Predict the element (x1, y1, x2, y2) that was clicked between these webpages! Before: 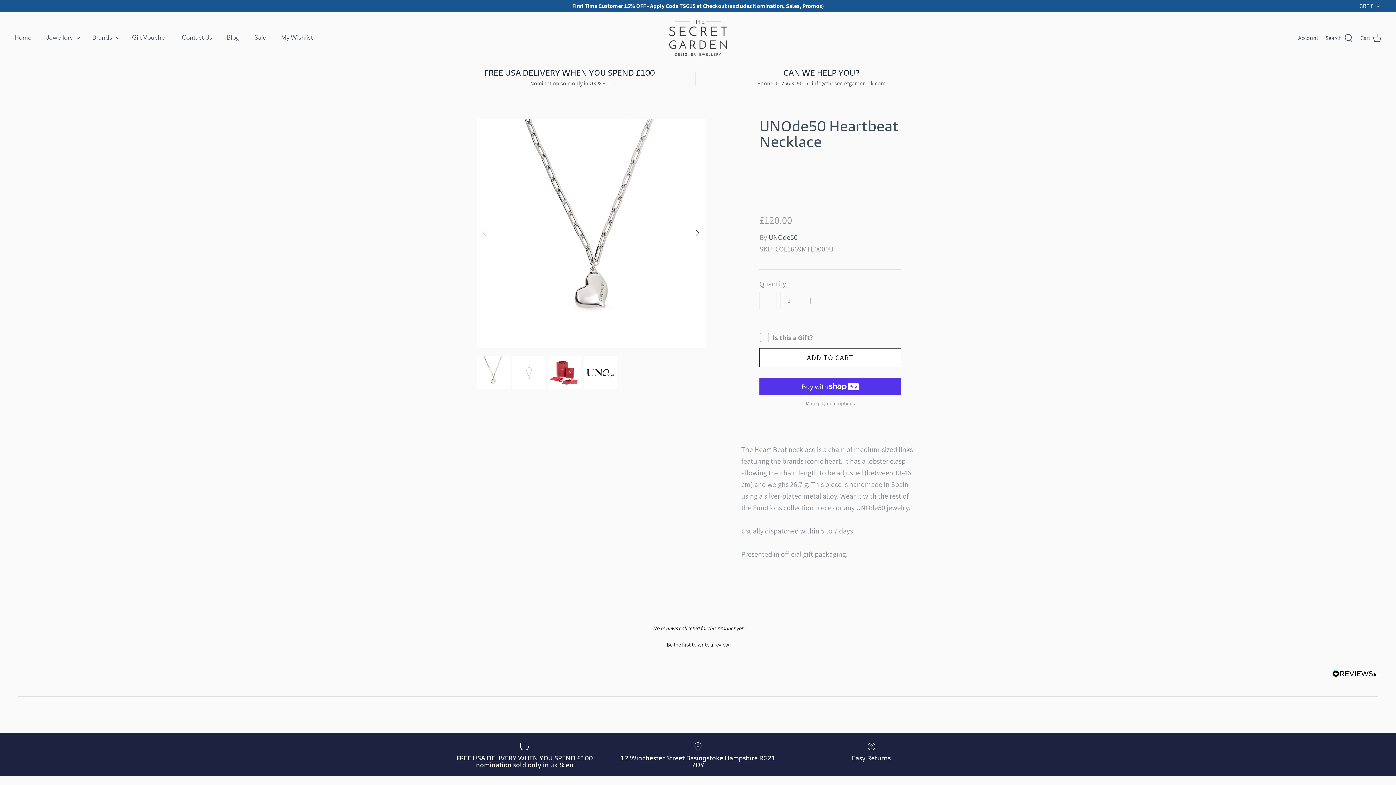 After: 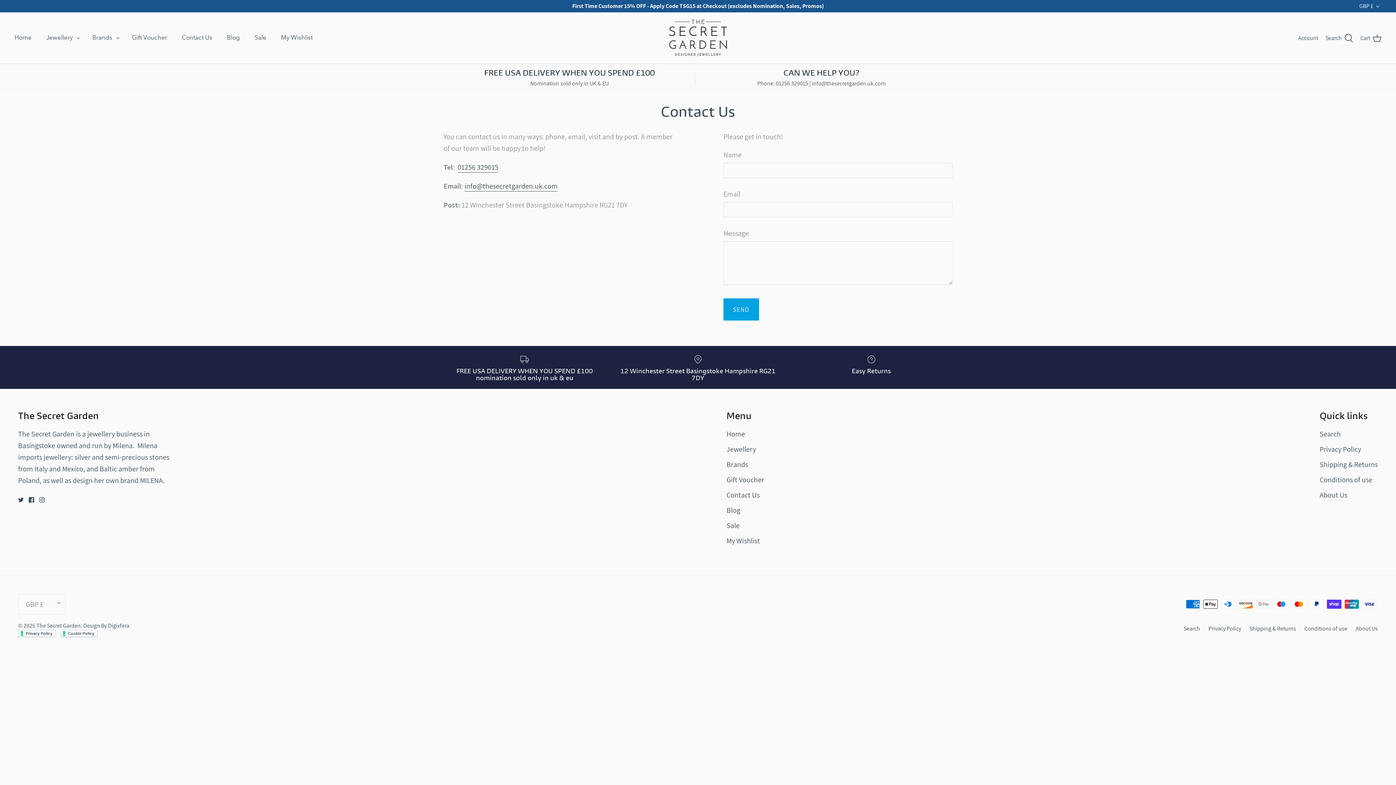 Action: label: Contact Us bbox: (175, 26, 218, 48)